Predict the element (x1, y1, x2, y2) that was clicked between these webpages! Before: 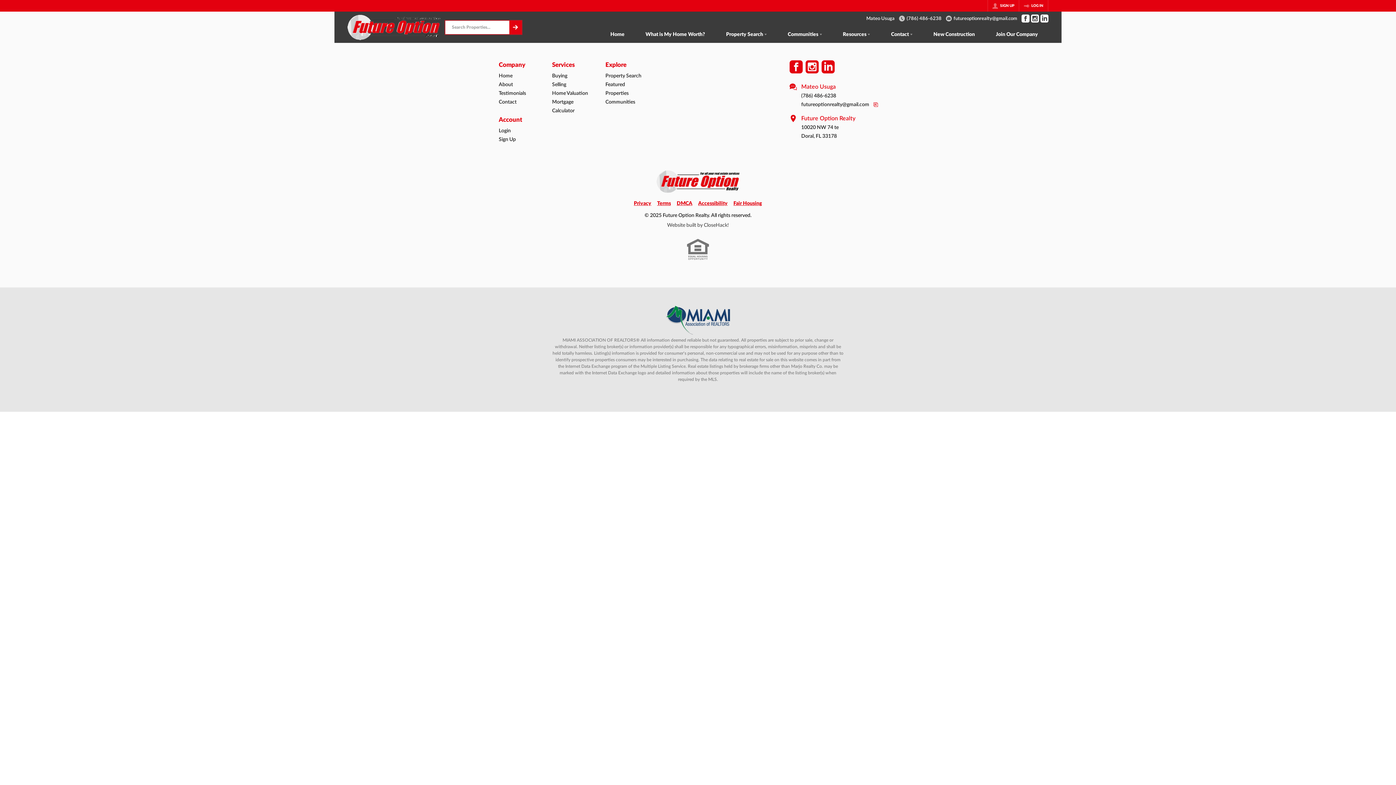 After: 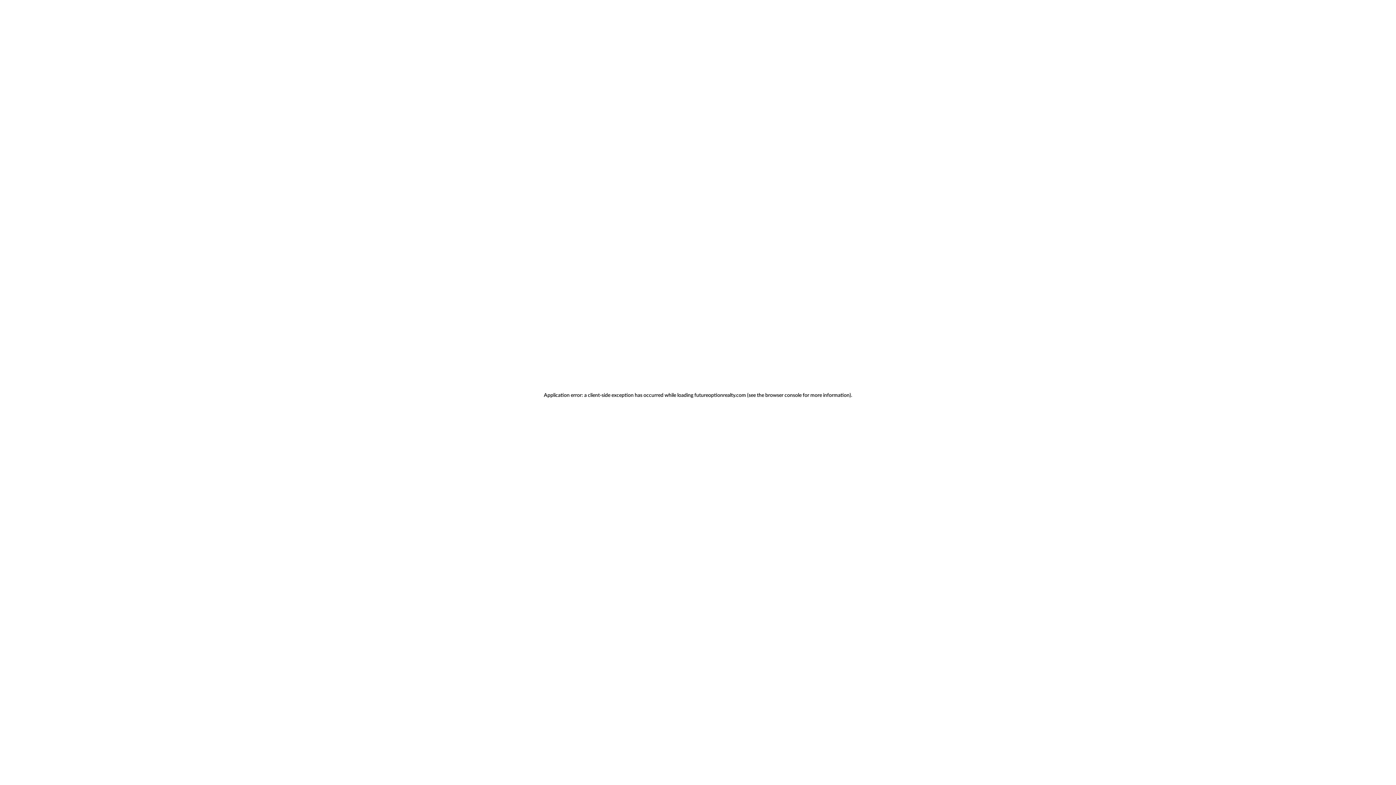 Action: label: SIGN UP bbox: (988, 0, 1018, 11)